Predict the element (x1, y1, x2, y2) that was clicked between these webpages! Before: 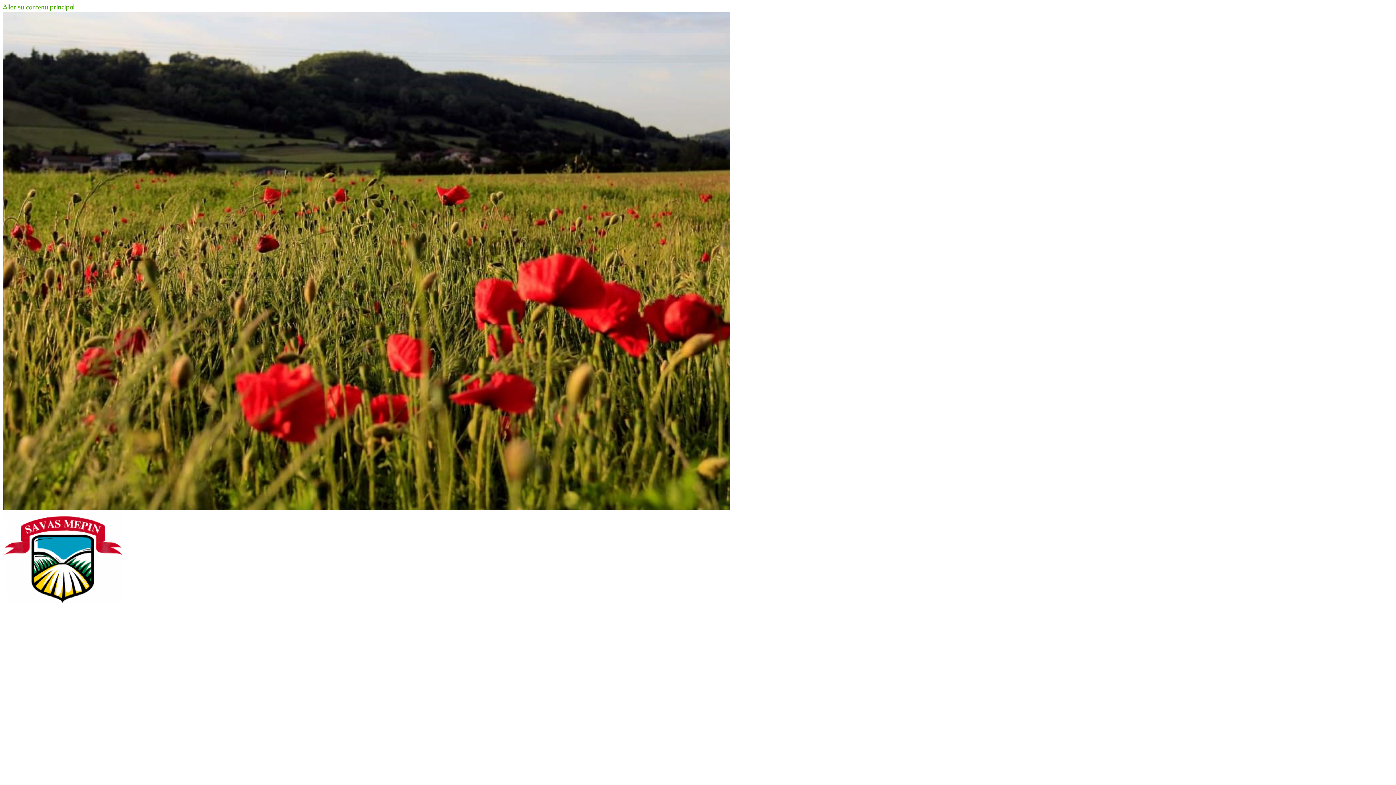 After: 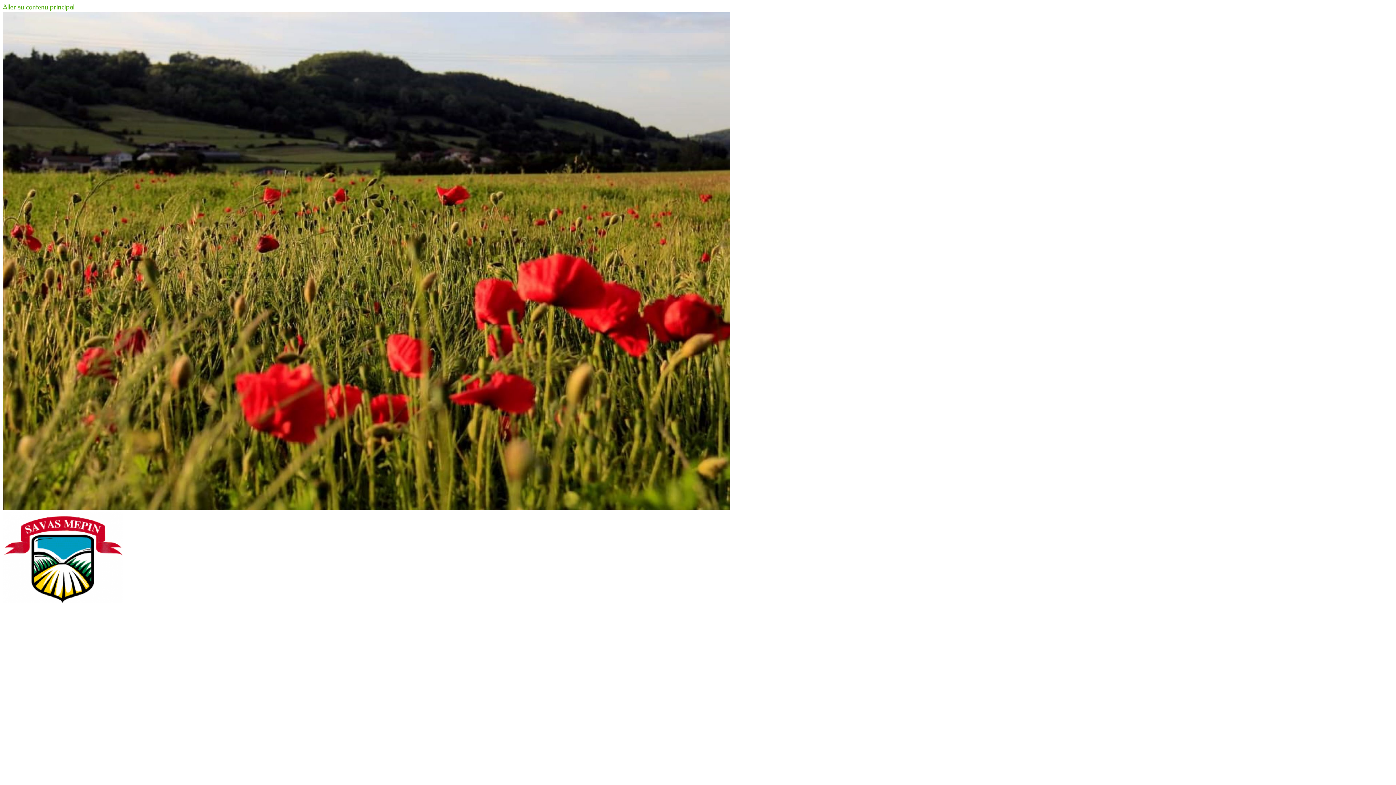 Action: bbox: (2, 597, 122, 605)